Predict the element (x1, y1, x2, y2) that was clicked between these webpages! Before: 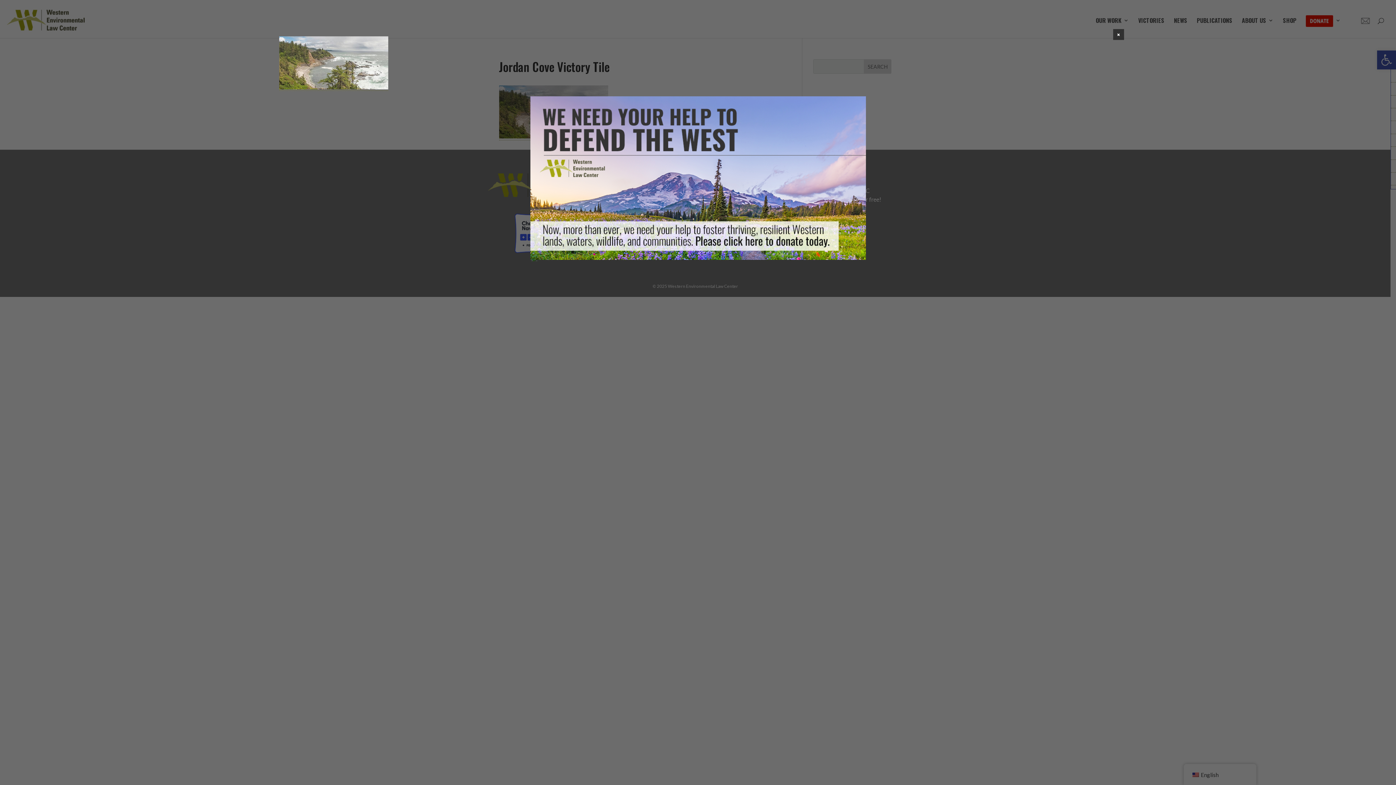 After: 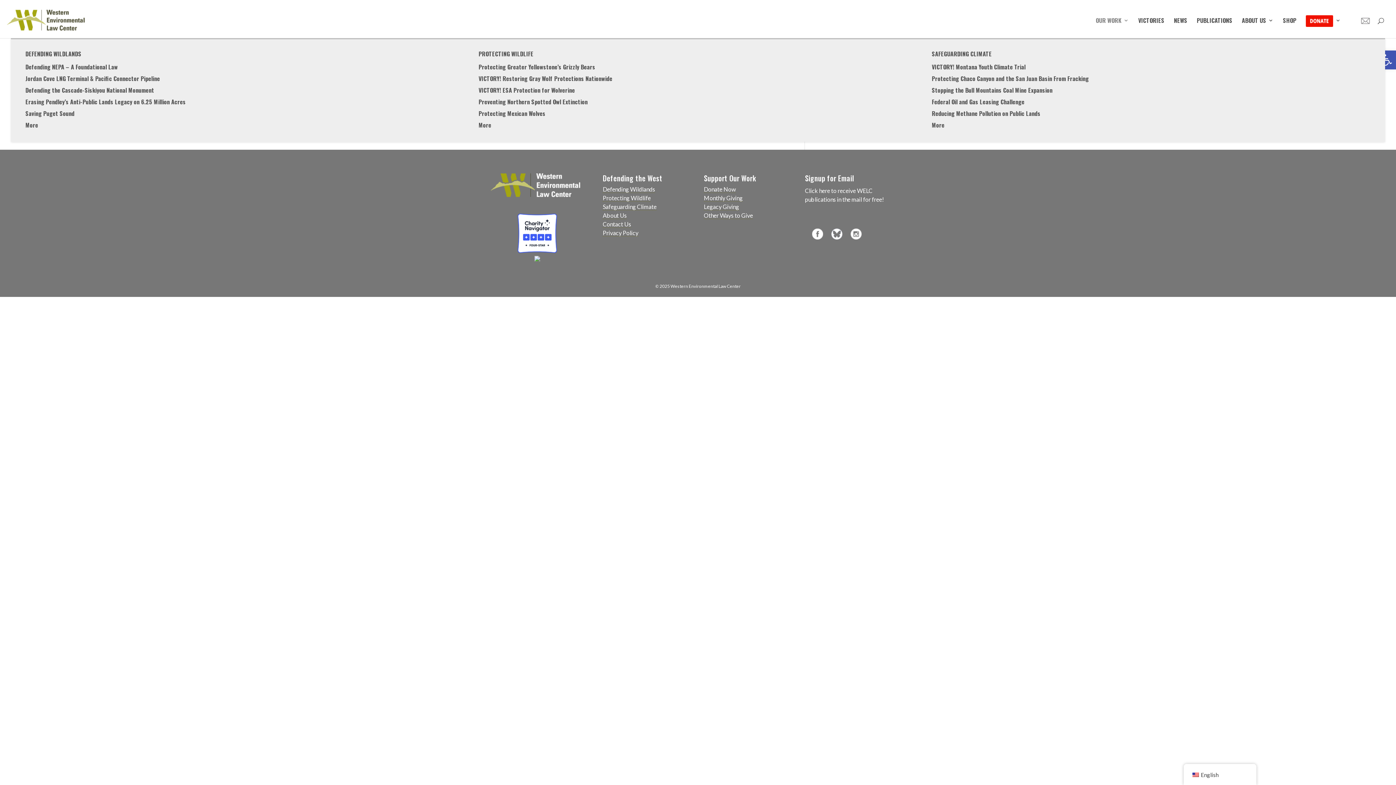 Action: bbox: (1113, 29, 1124, 40) label: Close